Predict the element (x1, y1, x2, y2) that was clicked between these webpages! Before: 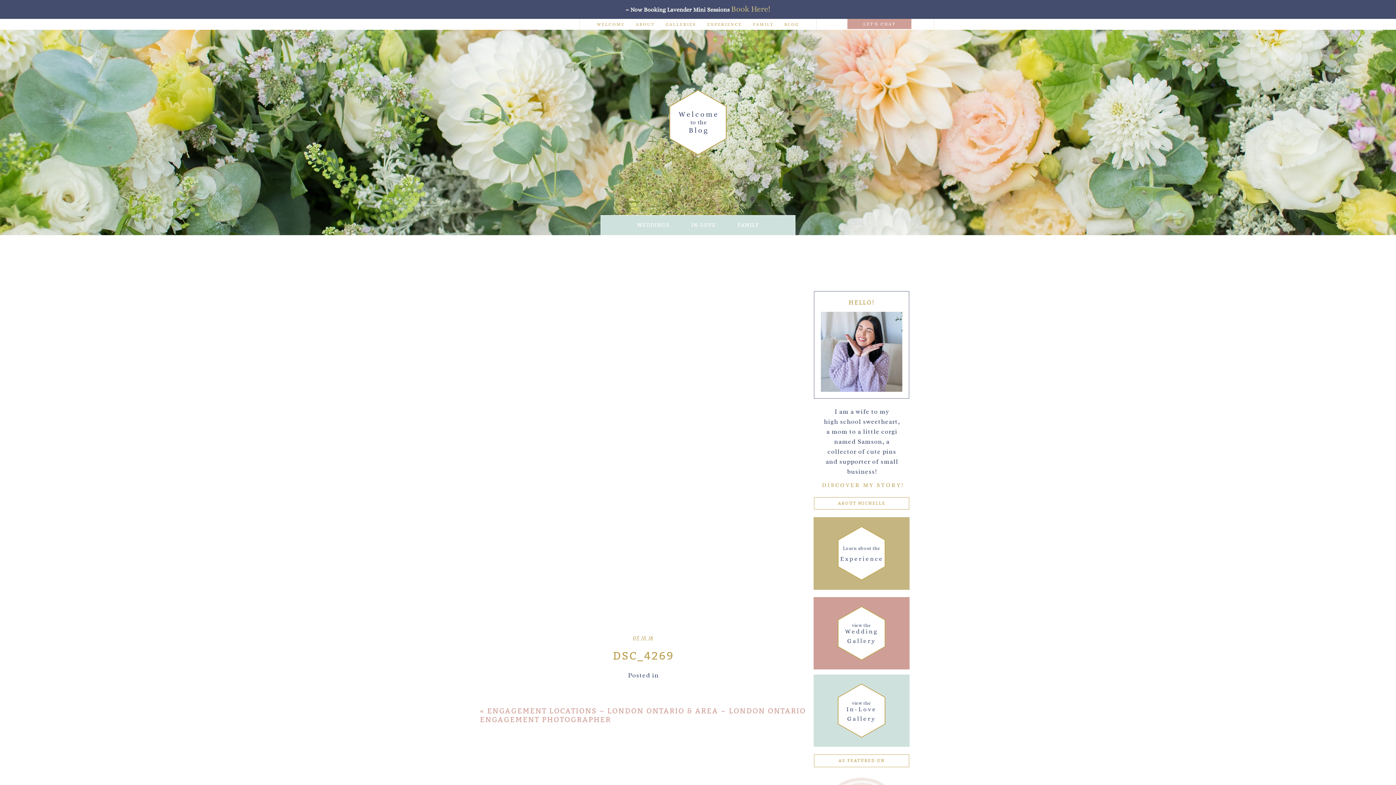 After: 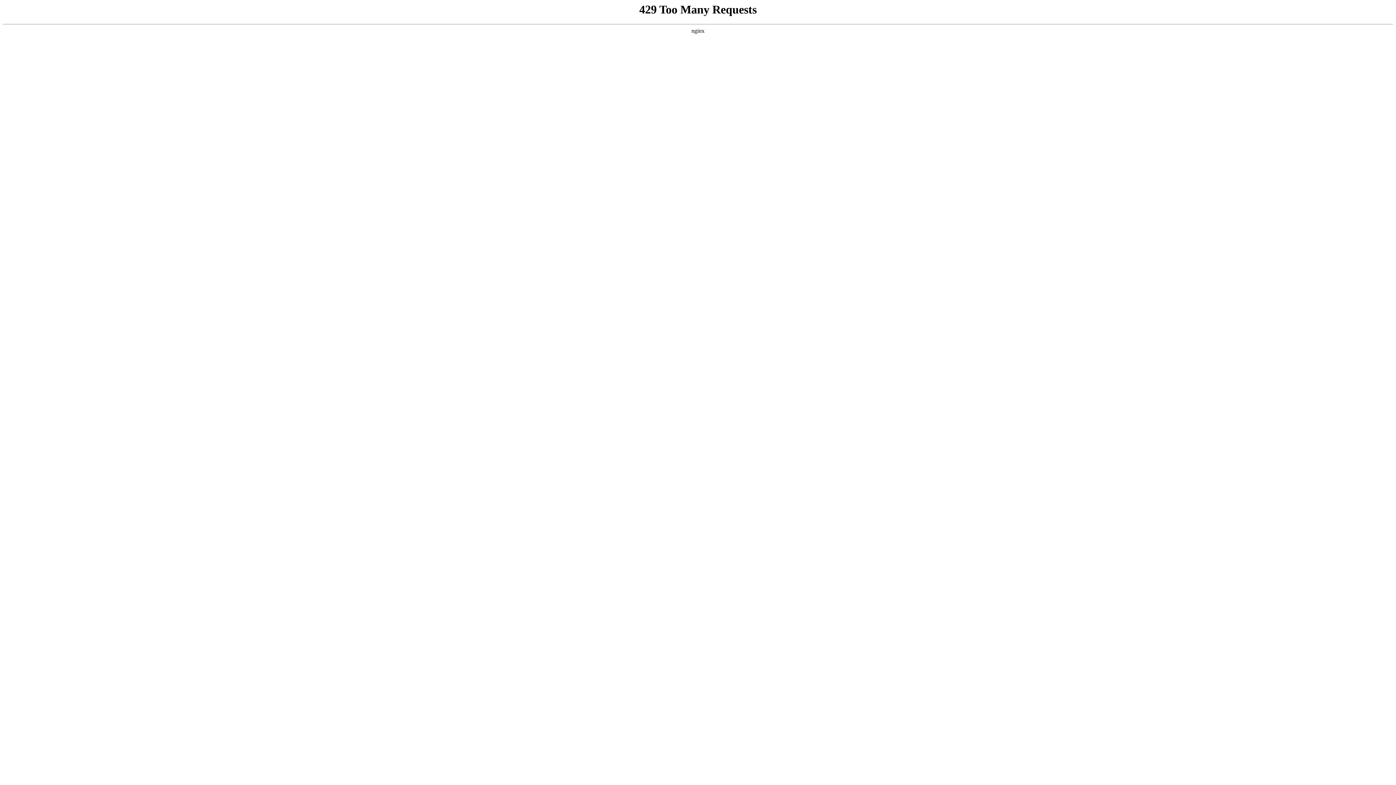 Action: label: LET'S CHAT bbox: (847, 18, 911, 29)